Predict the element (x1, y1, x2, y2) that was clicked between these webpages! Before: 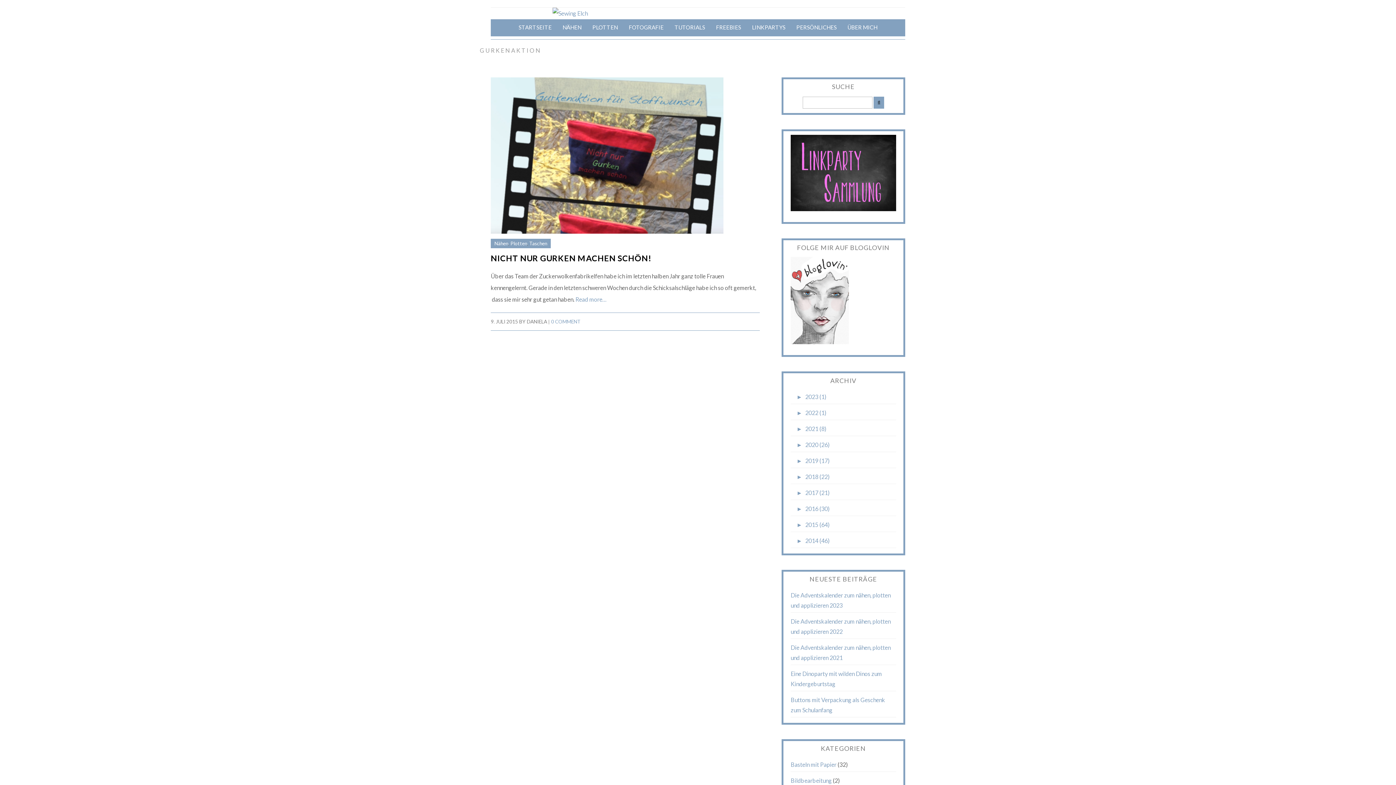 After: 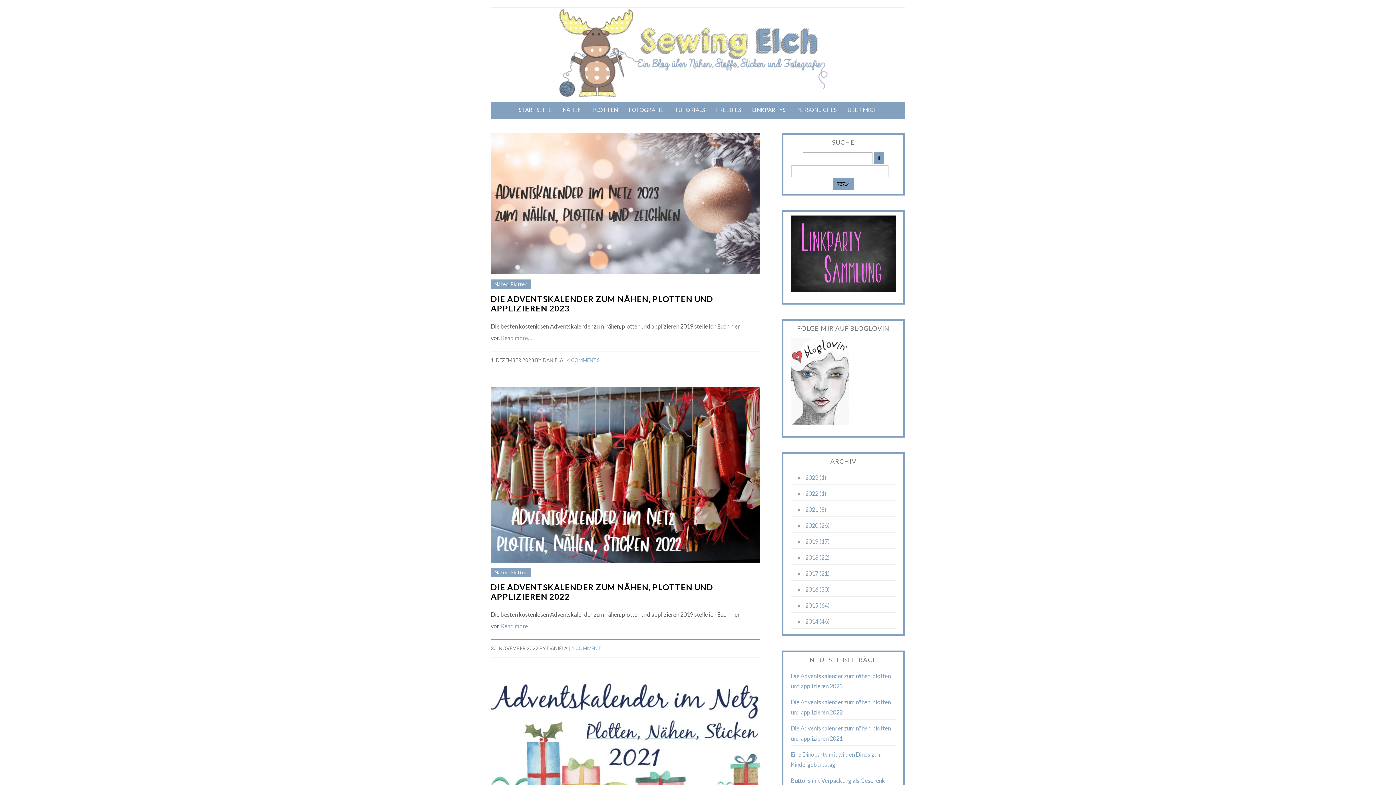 Action: bbox: (490, 7, 905, 19)